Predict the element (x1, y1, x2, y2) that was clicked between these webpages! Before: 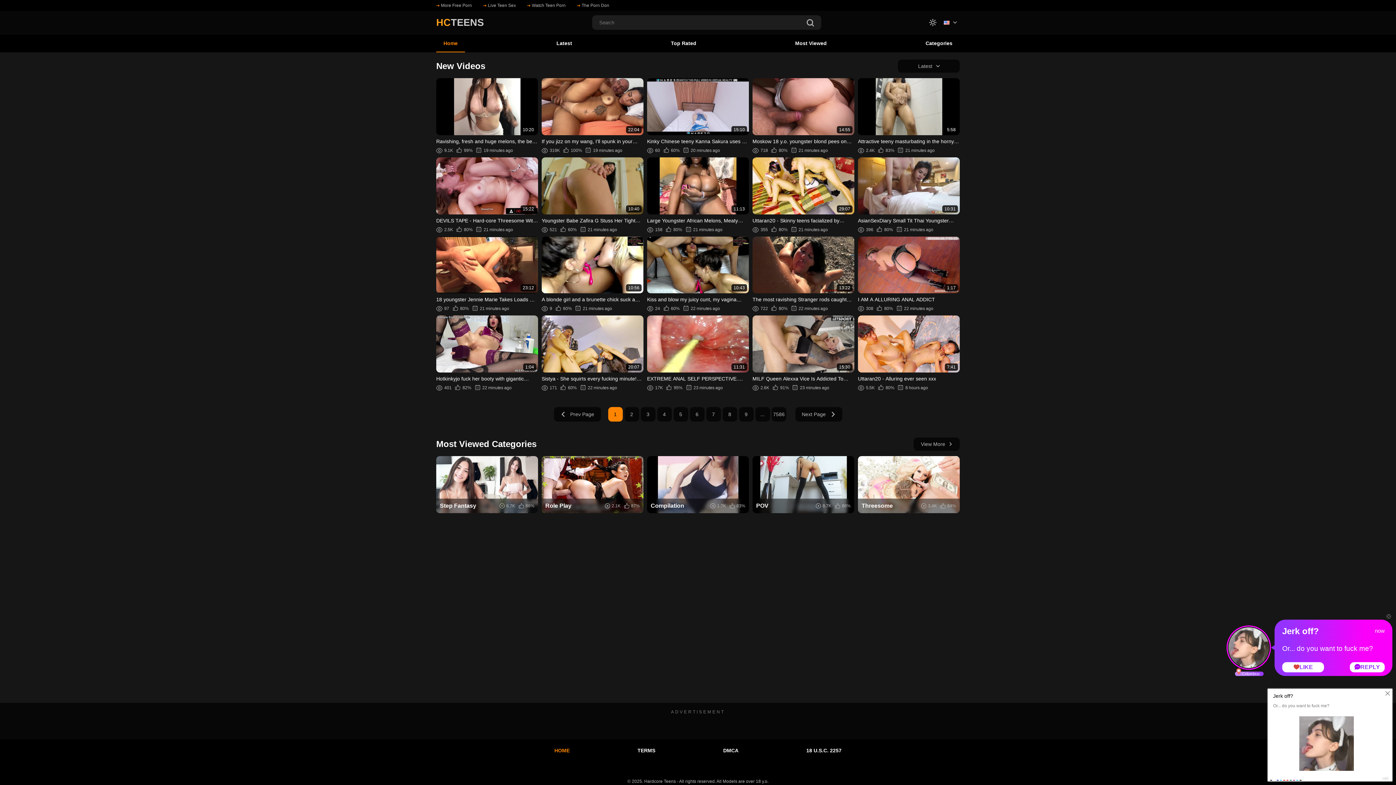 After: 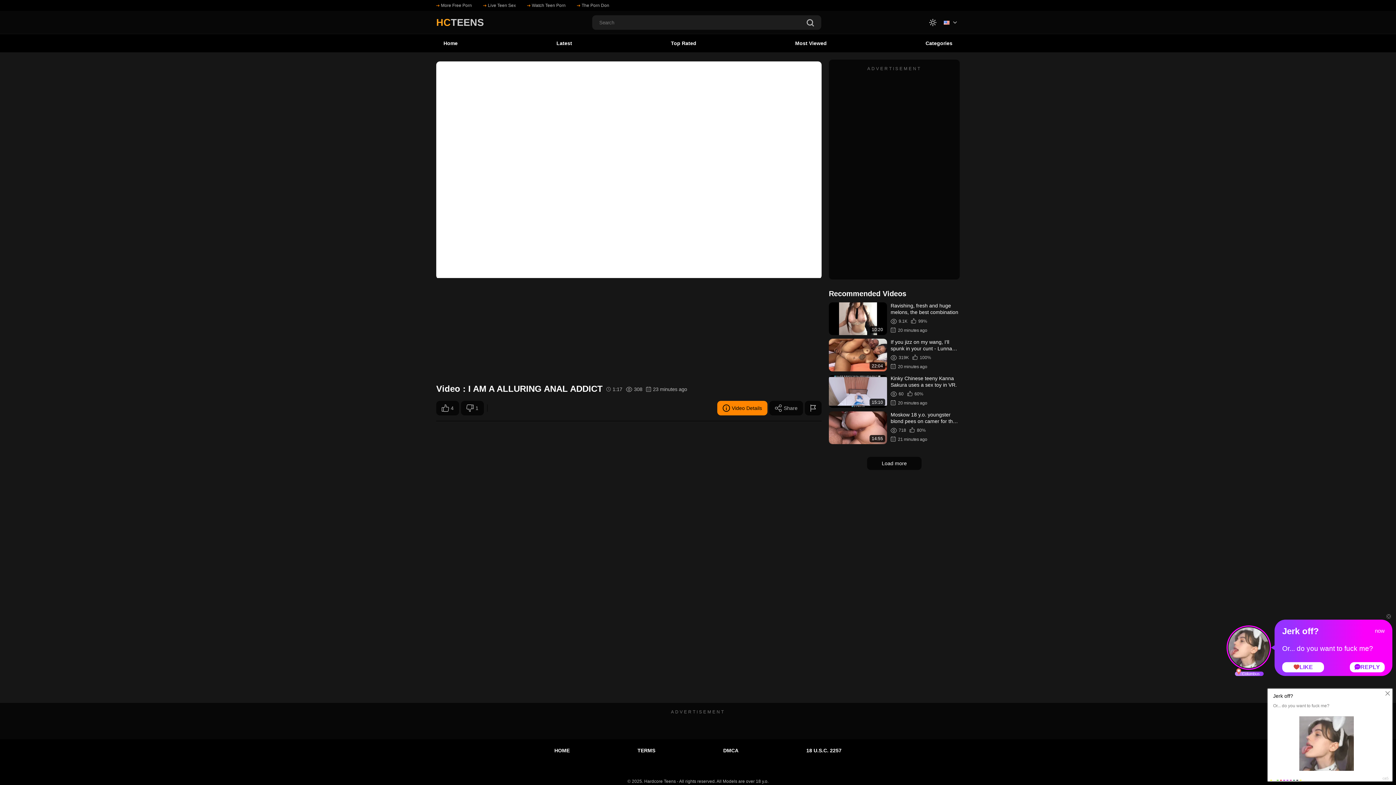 Action: bbox: (858, 236, 960, 312) label: 1:17
I AM A ALLURING ANAL ADDICT
308
80%
22 minutes ago